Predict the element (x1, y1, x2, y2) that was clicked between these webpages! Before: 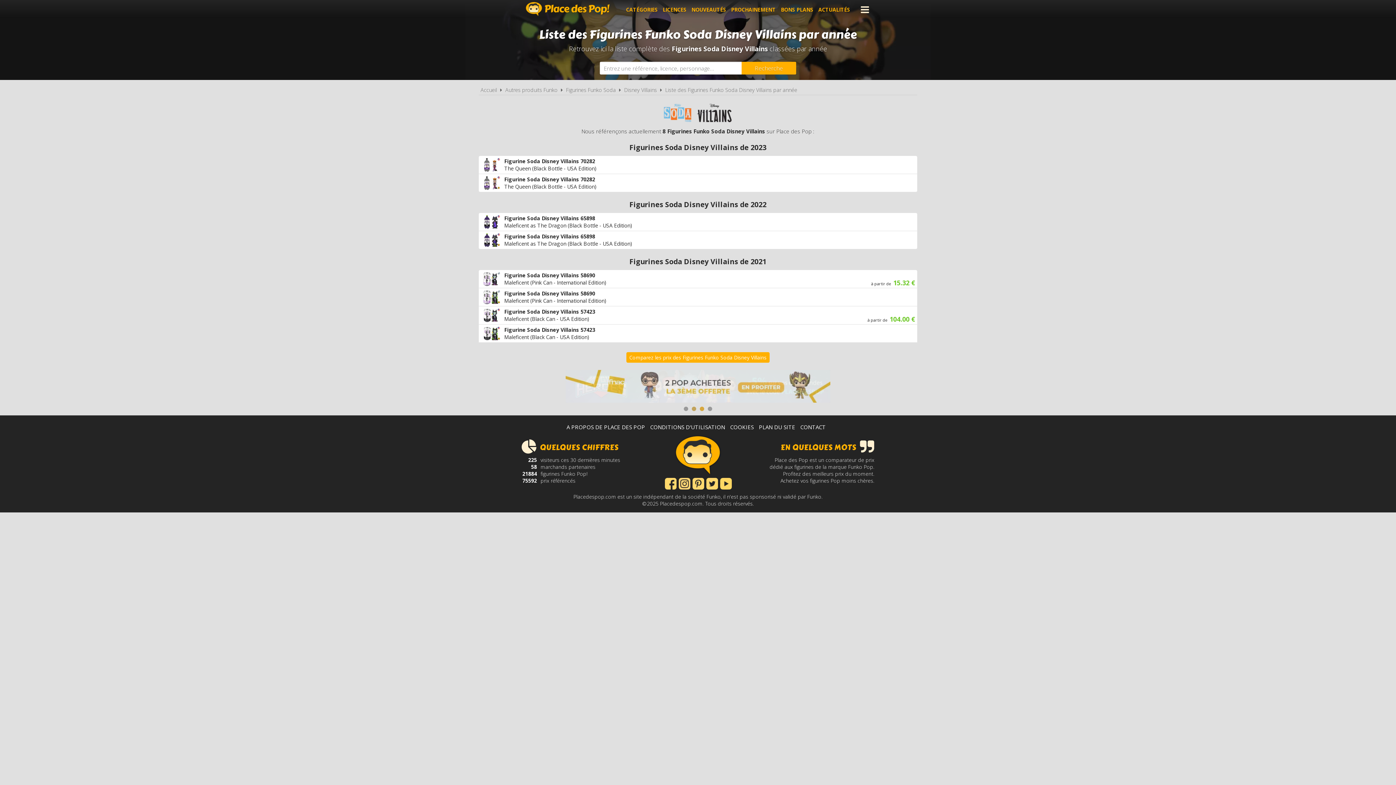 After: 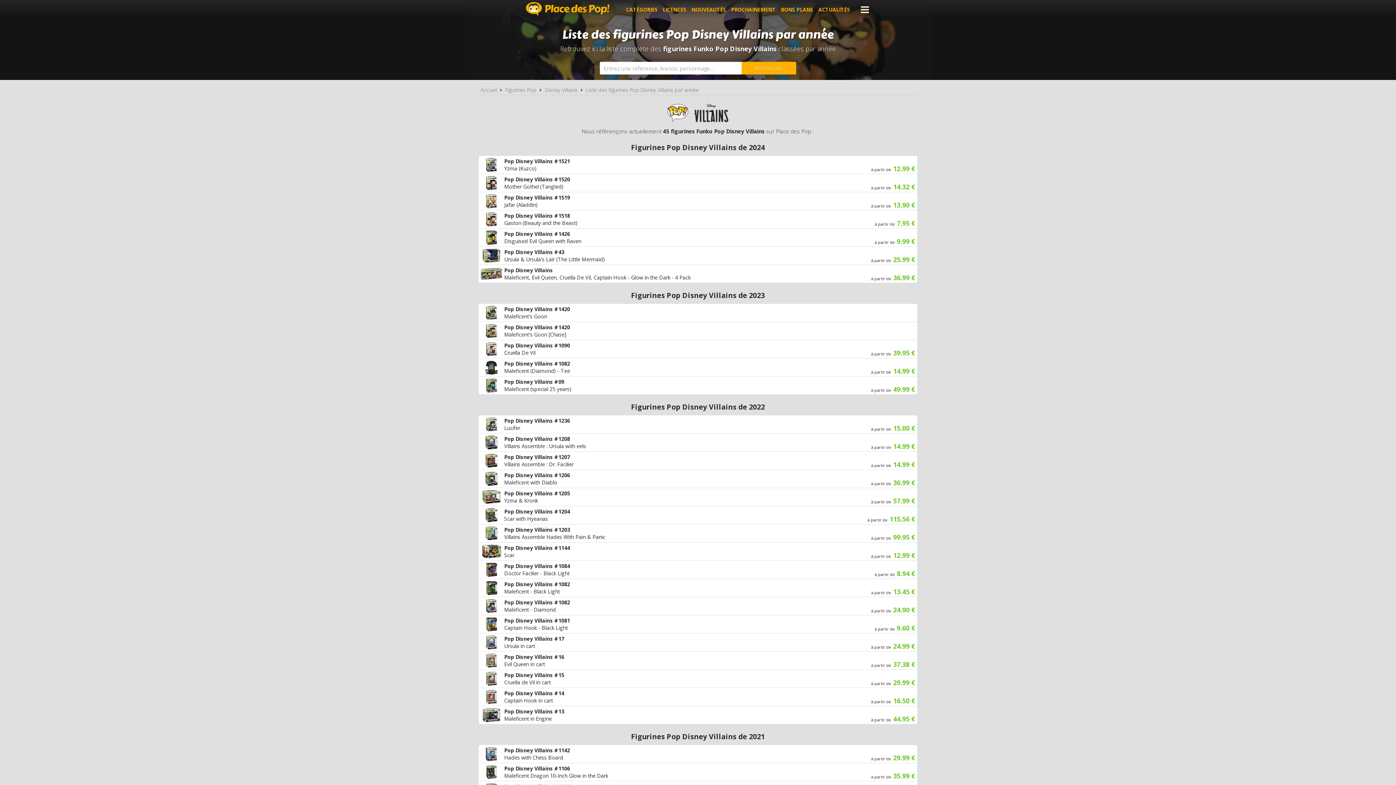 Action: label: Liste des Figurines Funko Soda Disney Villains par année bbox: (665, 86, 797, 93)